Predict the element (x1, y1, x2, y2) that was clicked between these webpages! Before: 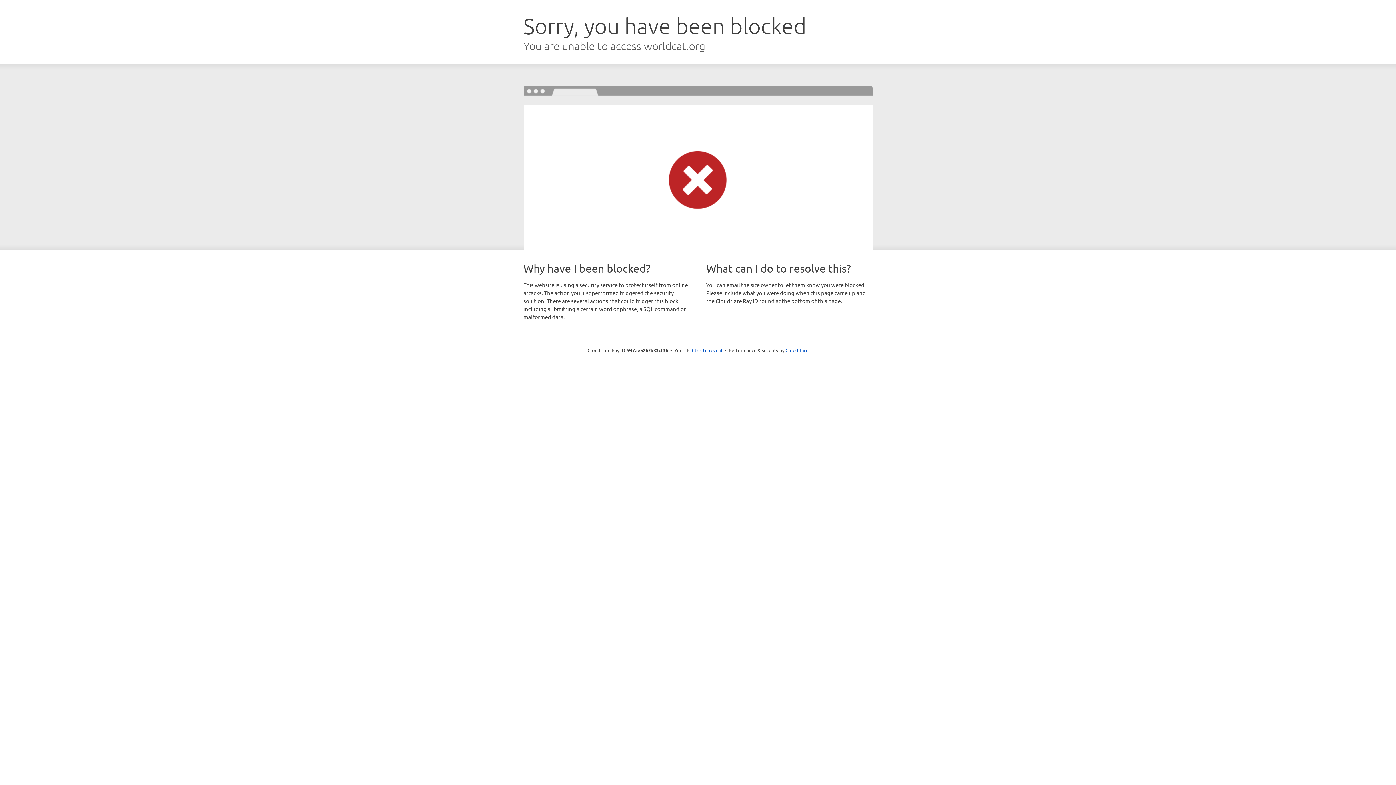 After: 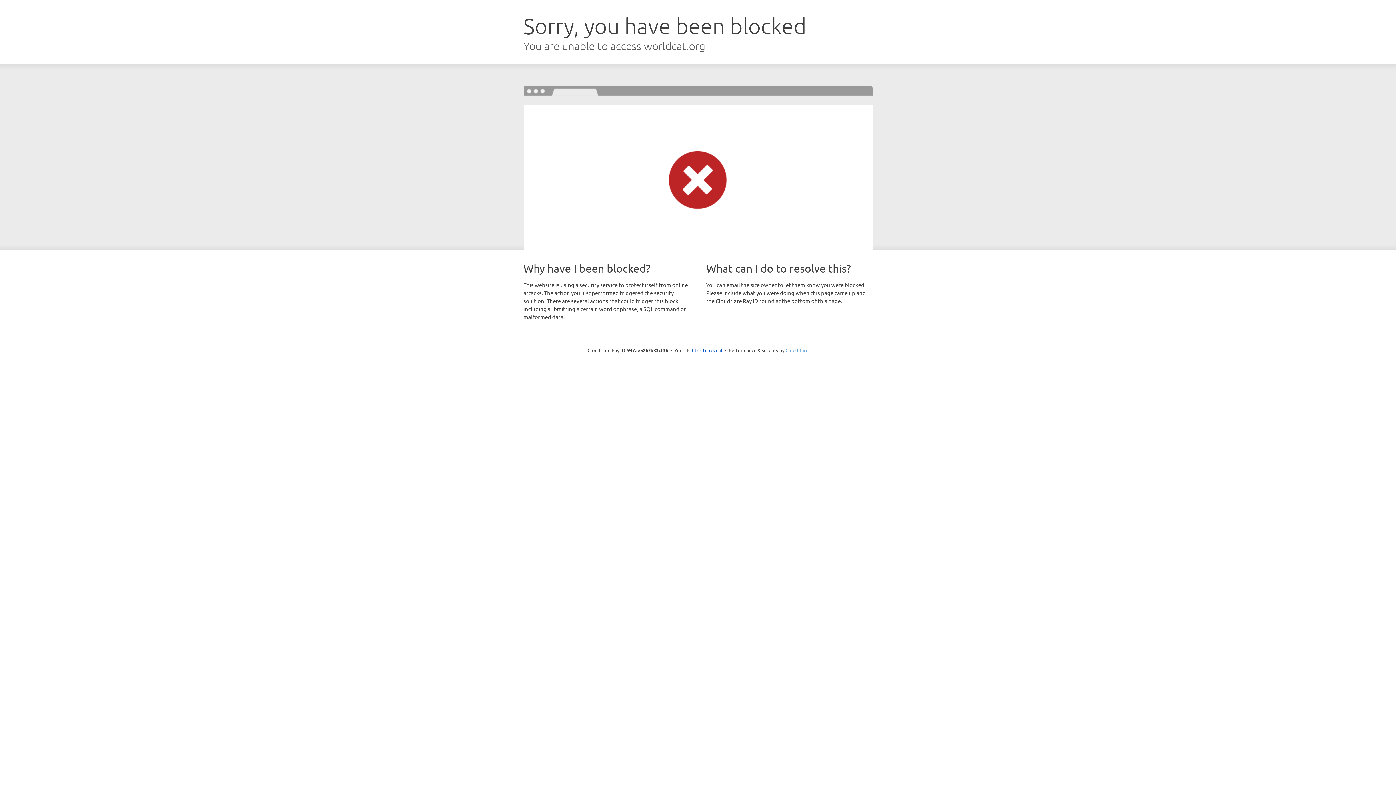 Action: bbox: (785, 347, 808, 353) label: Cloudflare